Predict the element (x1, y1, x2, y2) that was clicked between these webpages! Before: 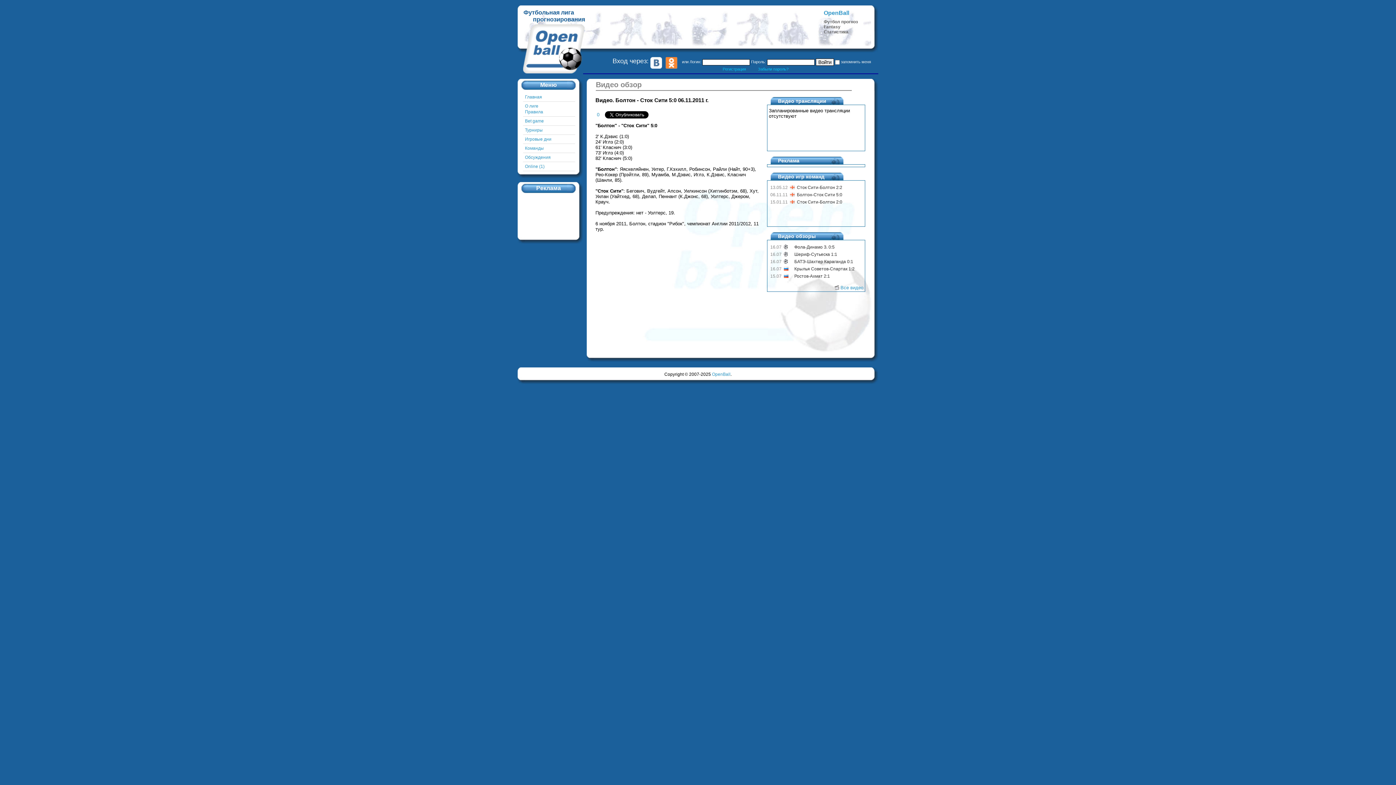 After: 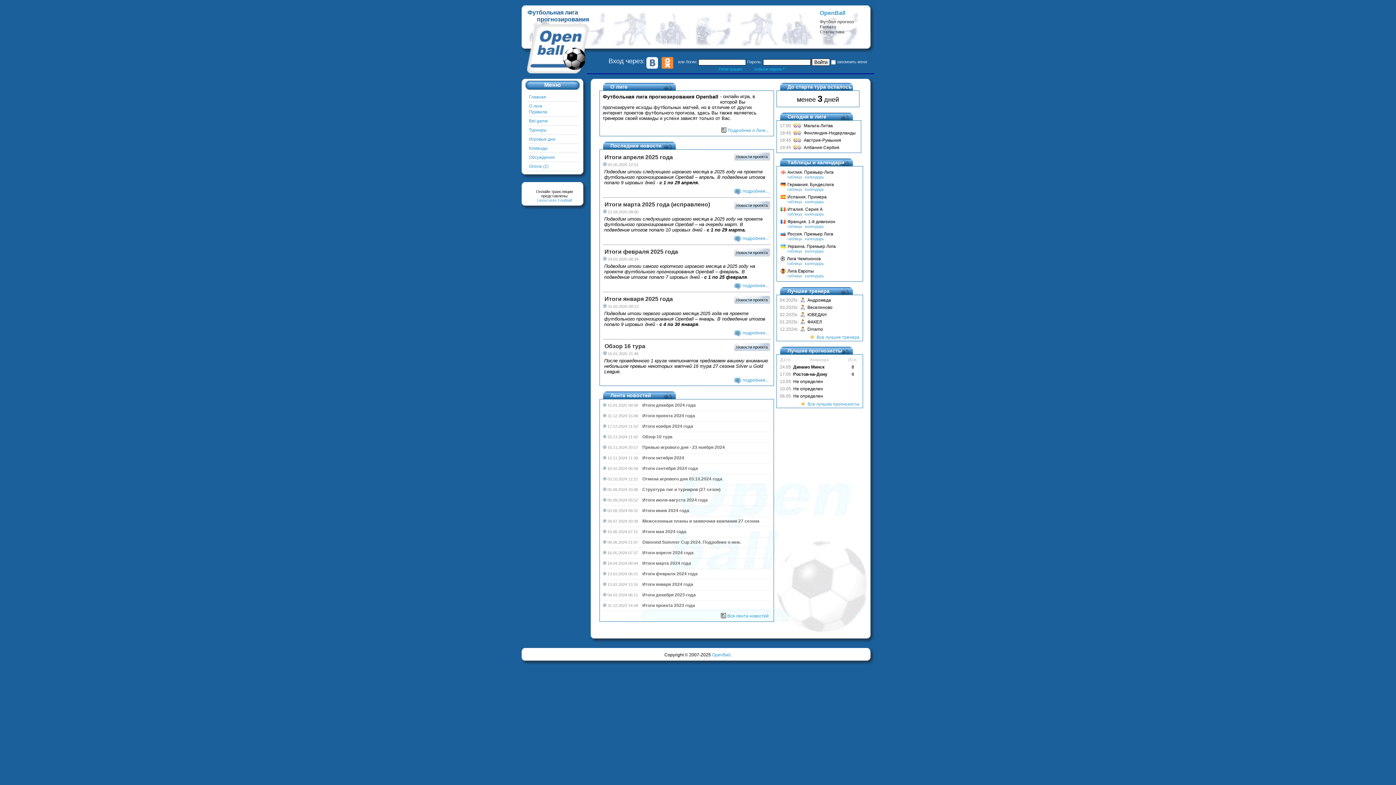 Action: bbox: (525, 94, 542, 99) label: Главная